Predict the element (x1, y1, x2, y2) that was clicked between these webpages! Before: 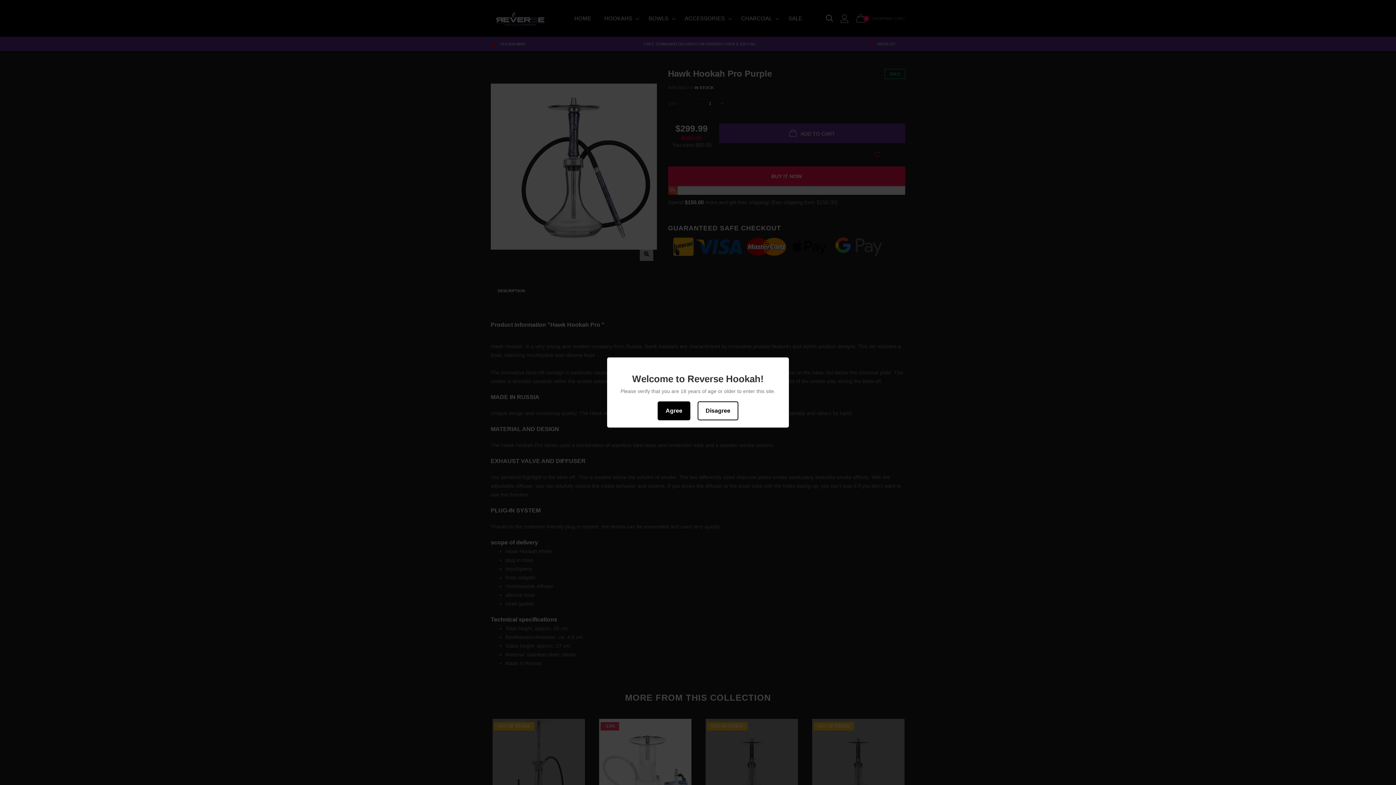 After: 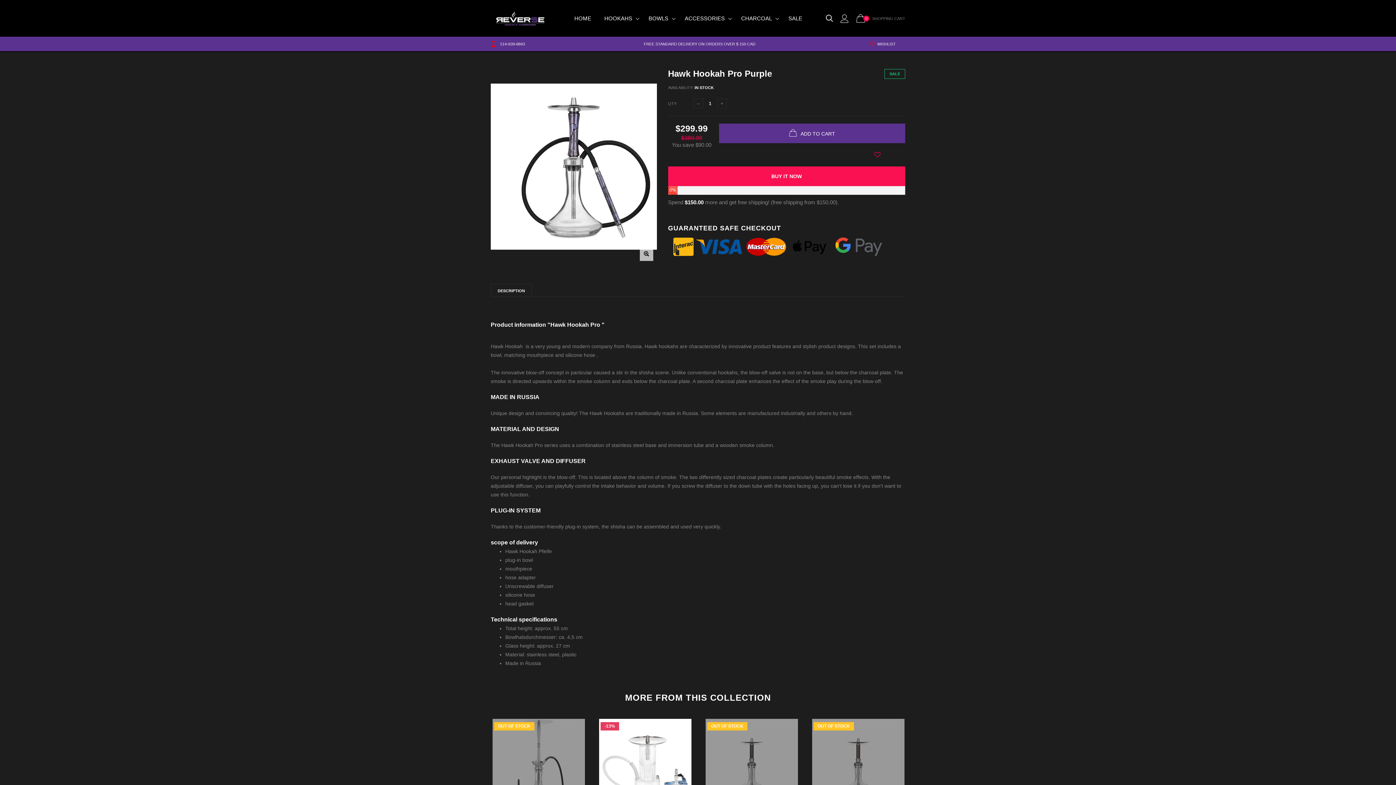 Action: label: Agree bbox: (657, 401, 690, 420)